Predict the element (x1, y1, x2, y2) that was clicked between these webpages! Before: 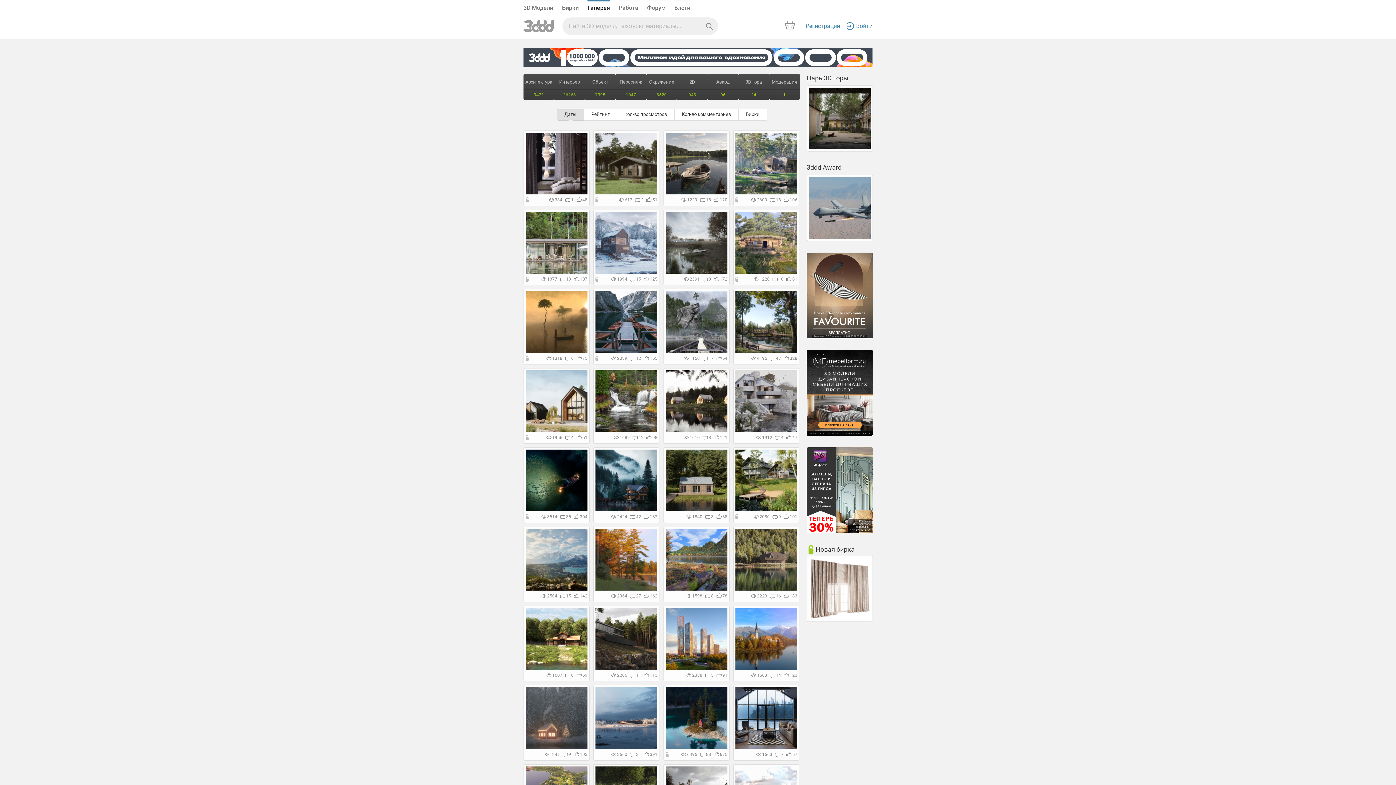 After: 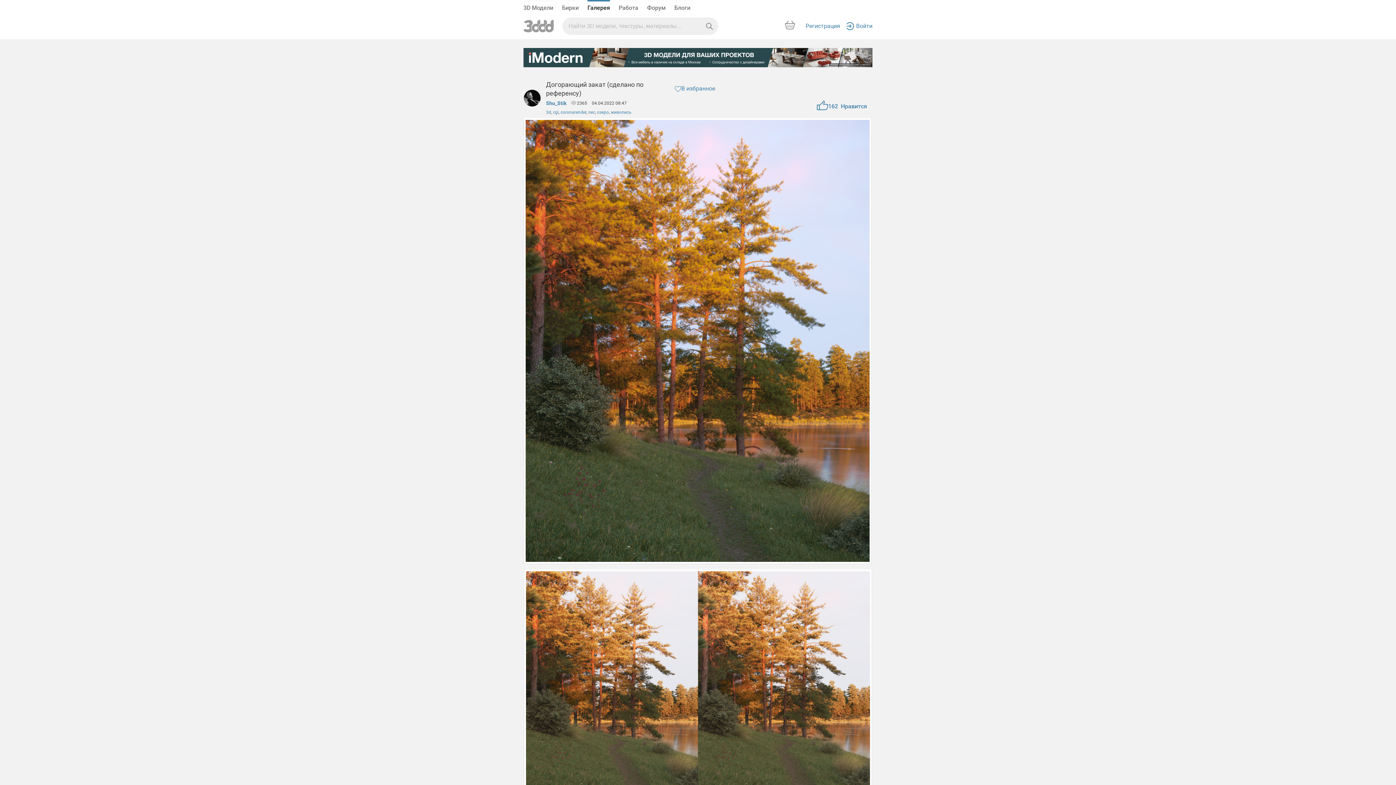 Action: bbox: (627, 593, 641, 600) label: 27